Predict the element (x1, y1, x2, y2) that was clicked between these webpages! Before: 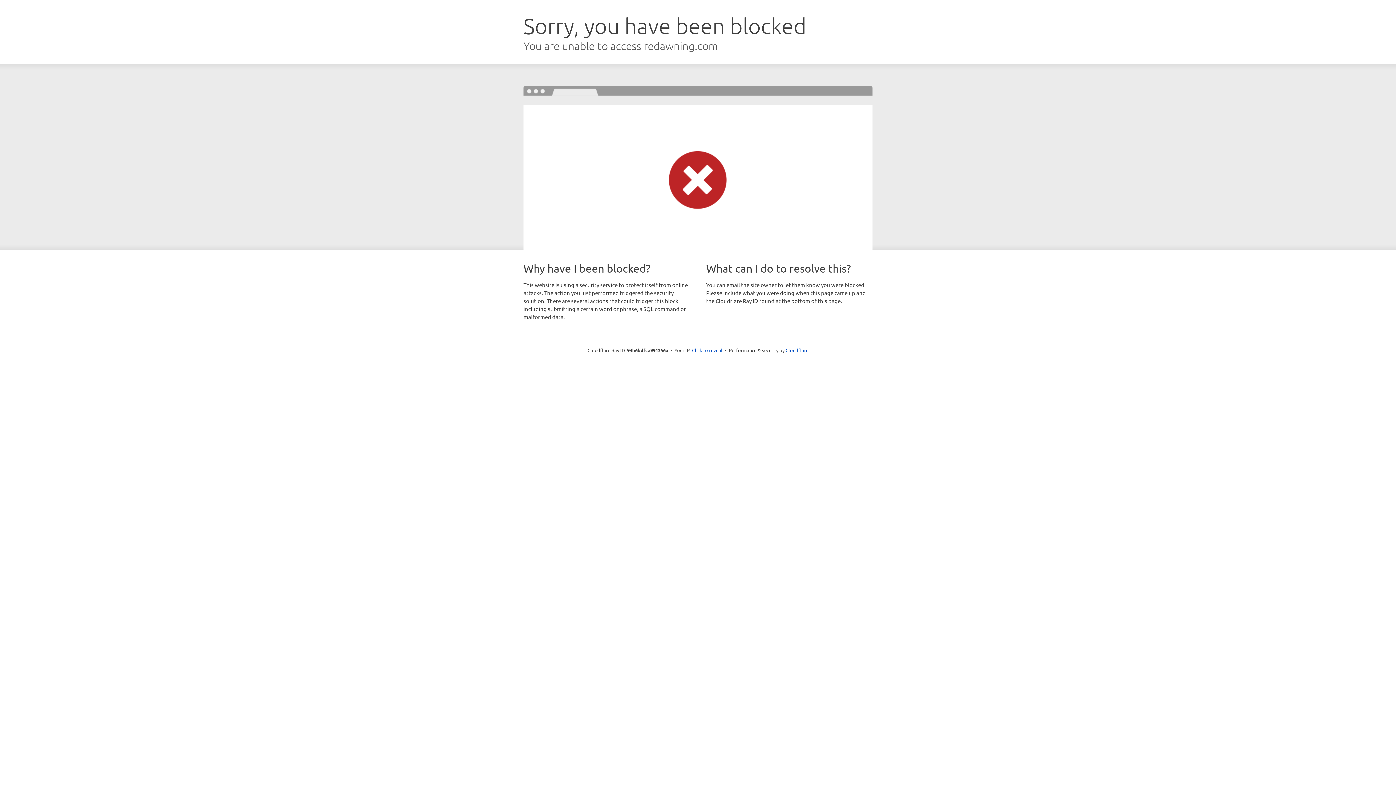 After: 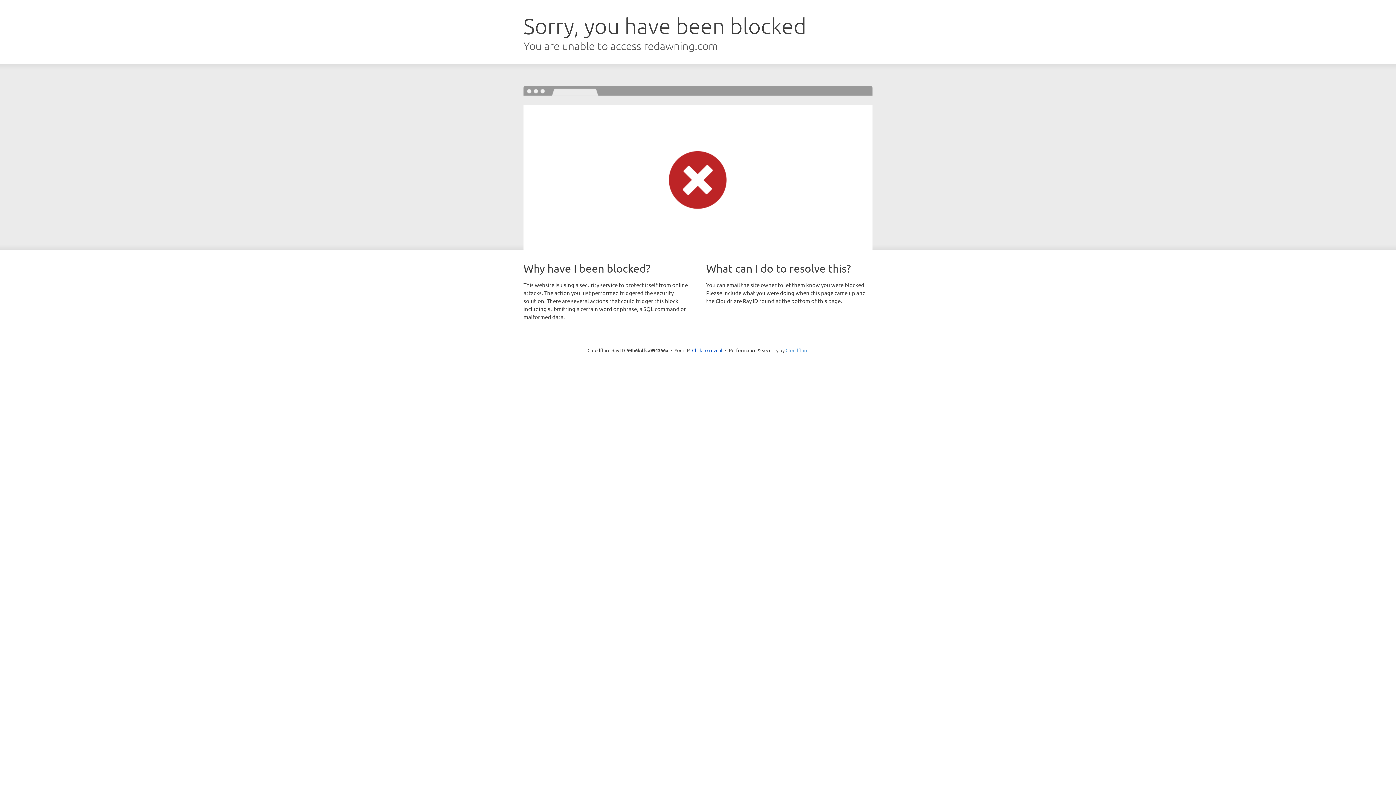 Action: label: Cloudflare bbox: (785, 347, 808, 353)